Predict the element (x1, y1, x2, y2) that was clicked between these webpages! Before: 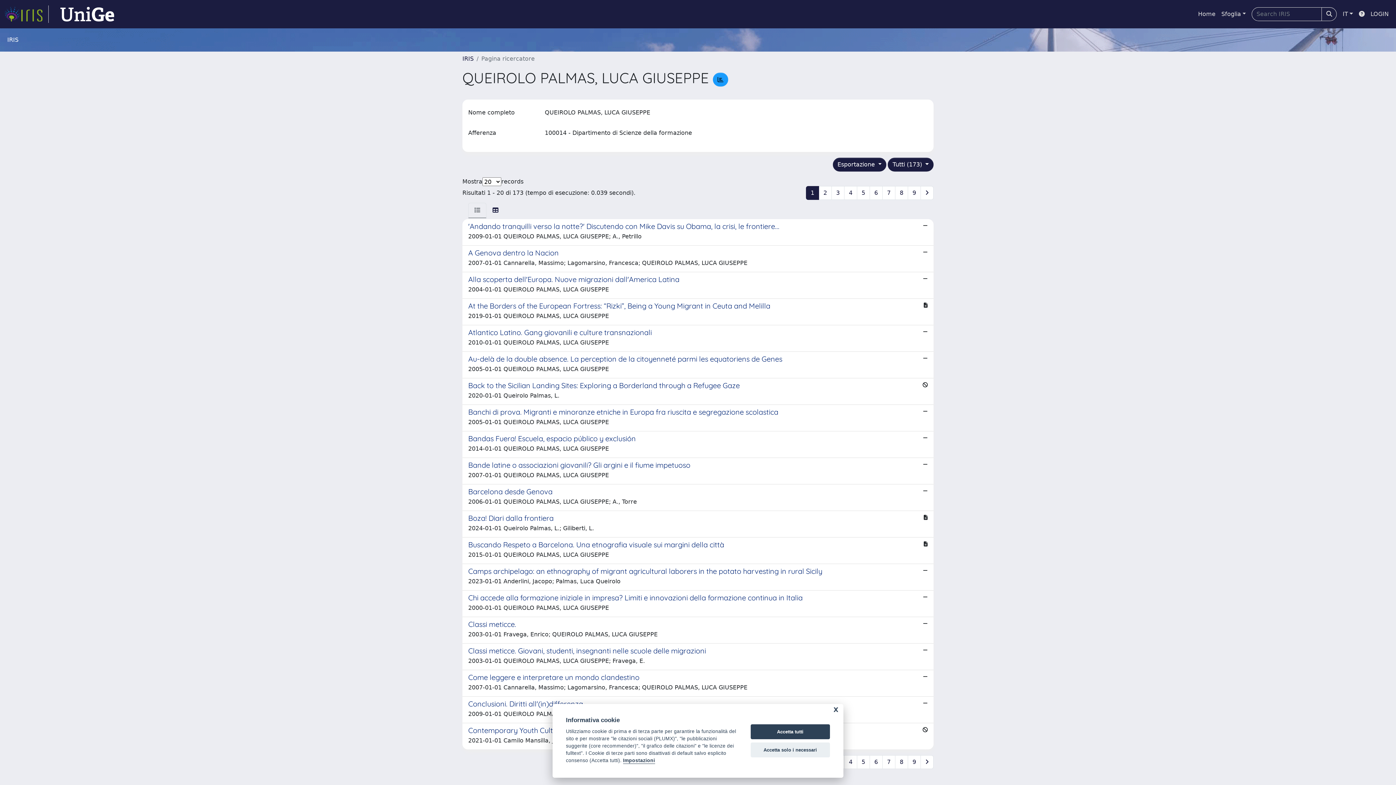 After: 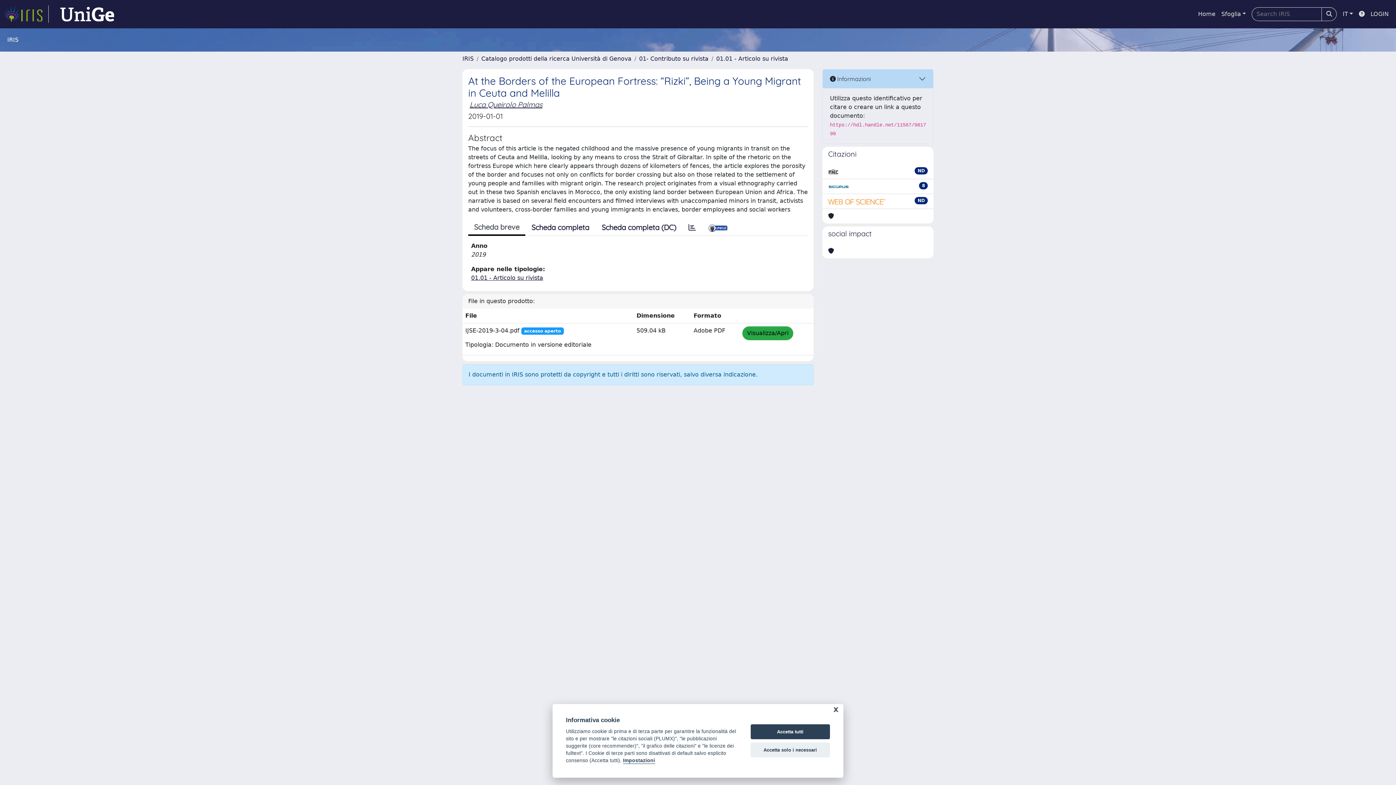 Action: label: At the Borders of the European Fortress: “Rizki”, Being a Young Migrant in Ceuta and Melilla

2019-01-01 QUEIROLO PALMAS, LUCA GIUSEPPE bbox: (462, 298, 933, 325)